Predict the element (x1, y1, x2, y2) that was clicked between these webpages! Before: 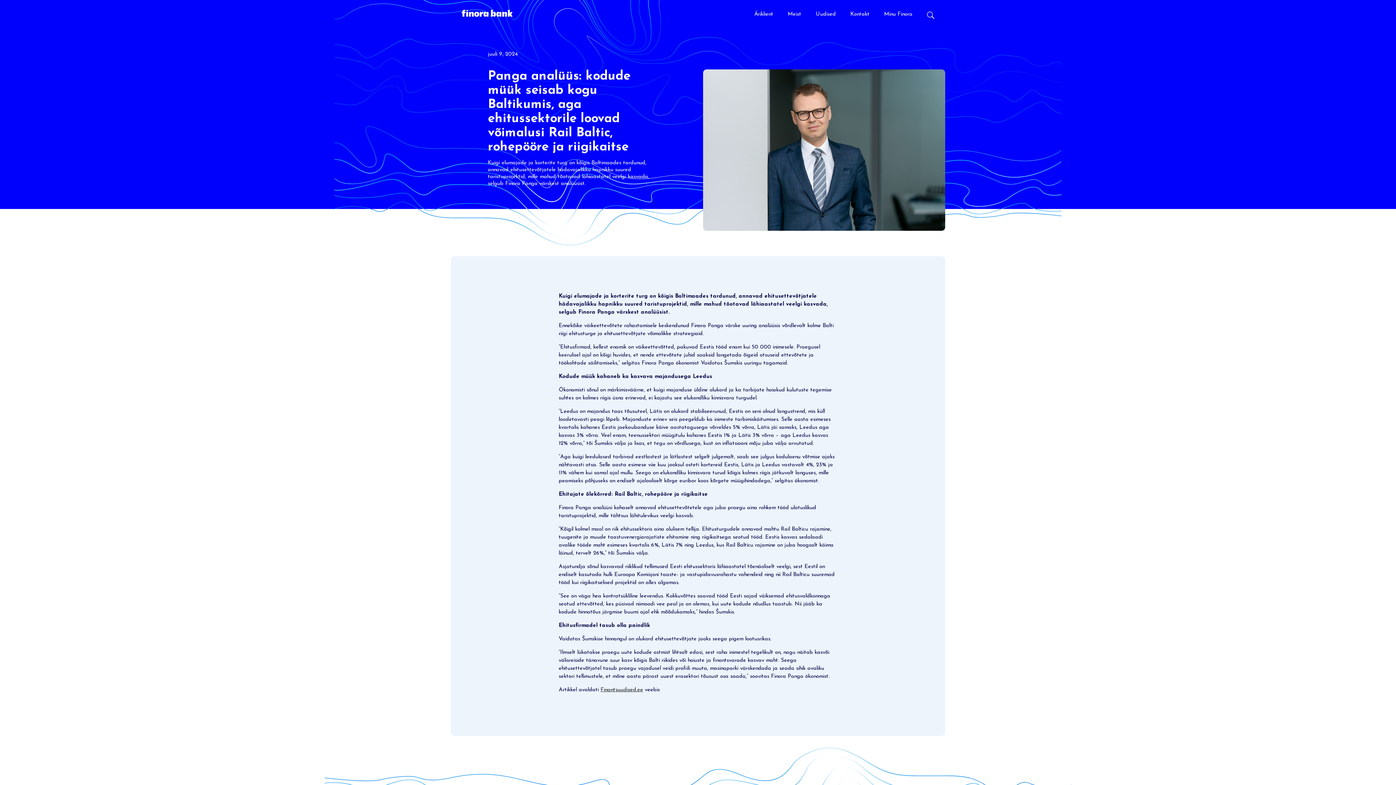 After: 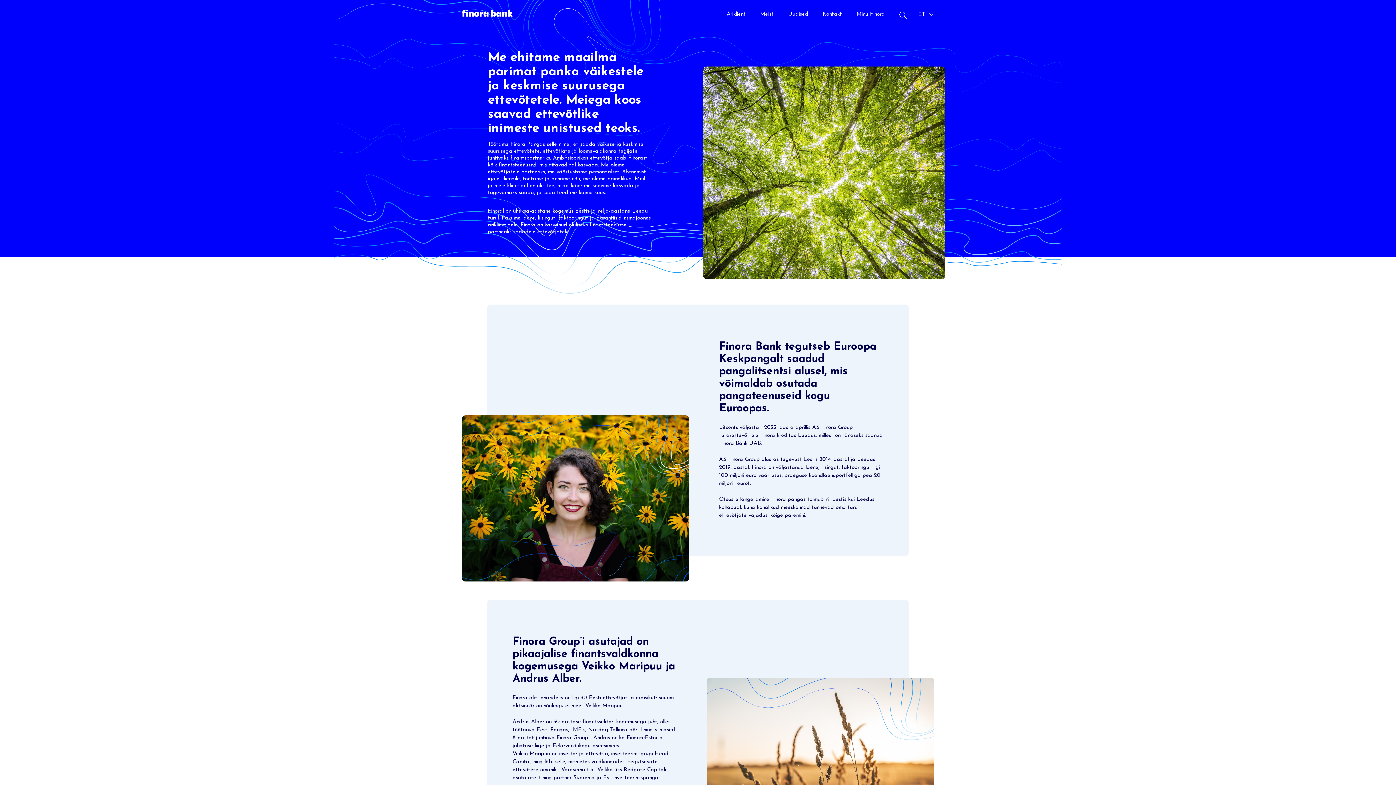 Action: bbox: (788, 9, 801, 20) label: Meist